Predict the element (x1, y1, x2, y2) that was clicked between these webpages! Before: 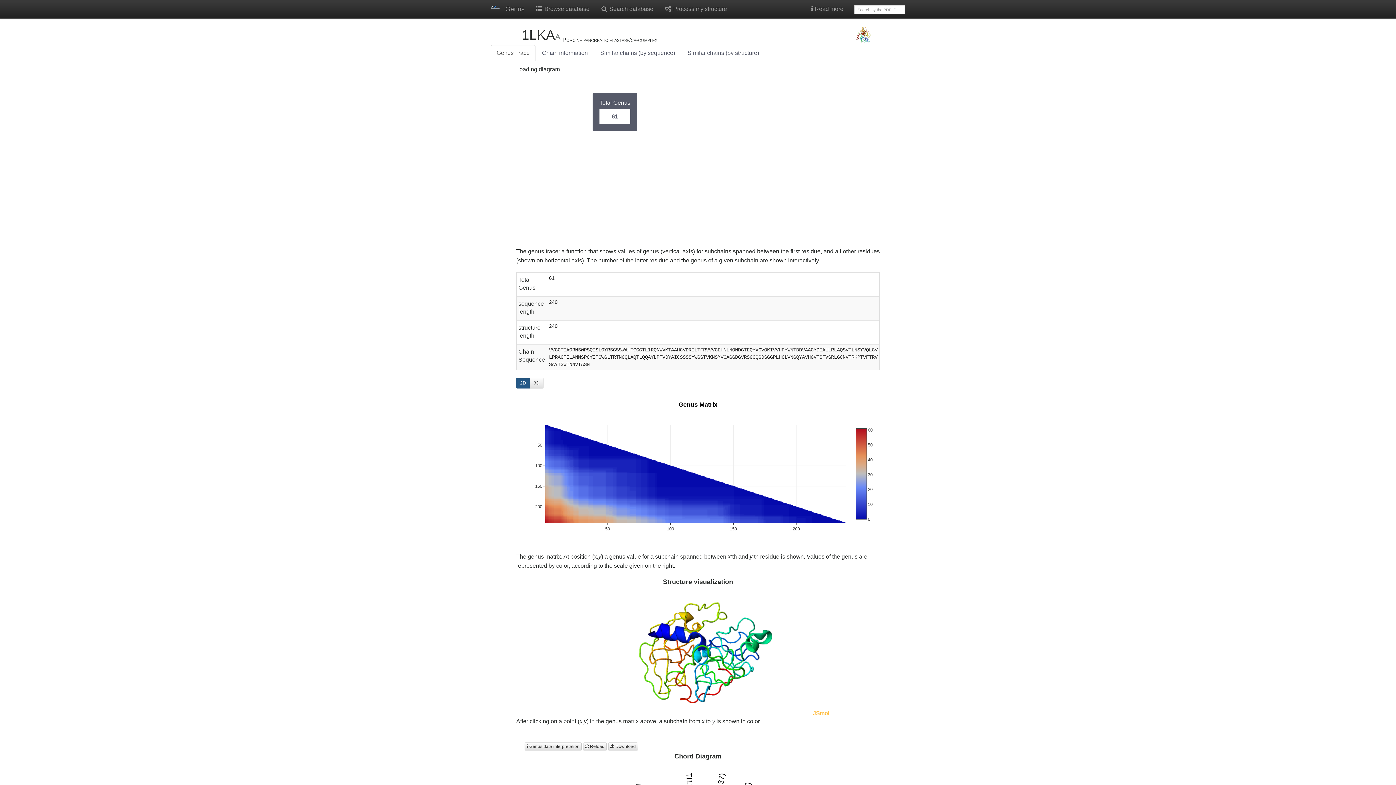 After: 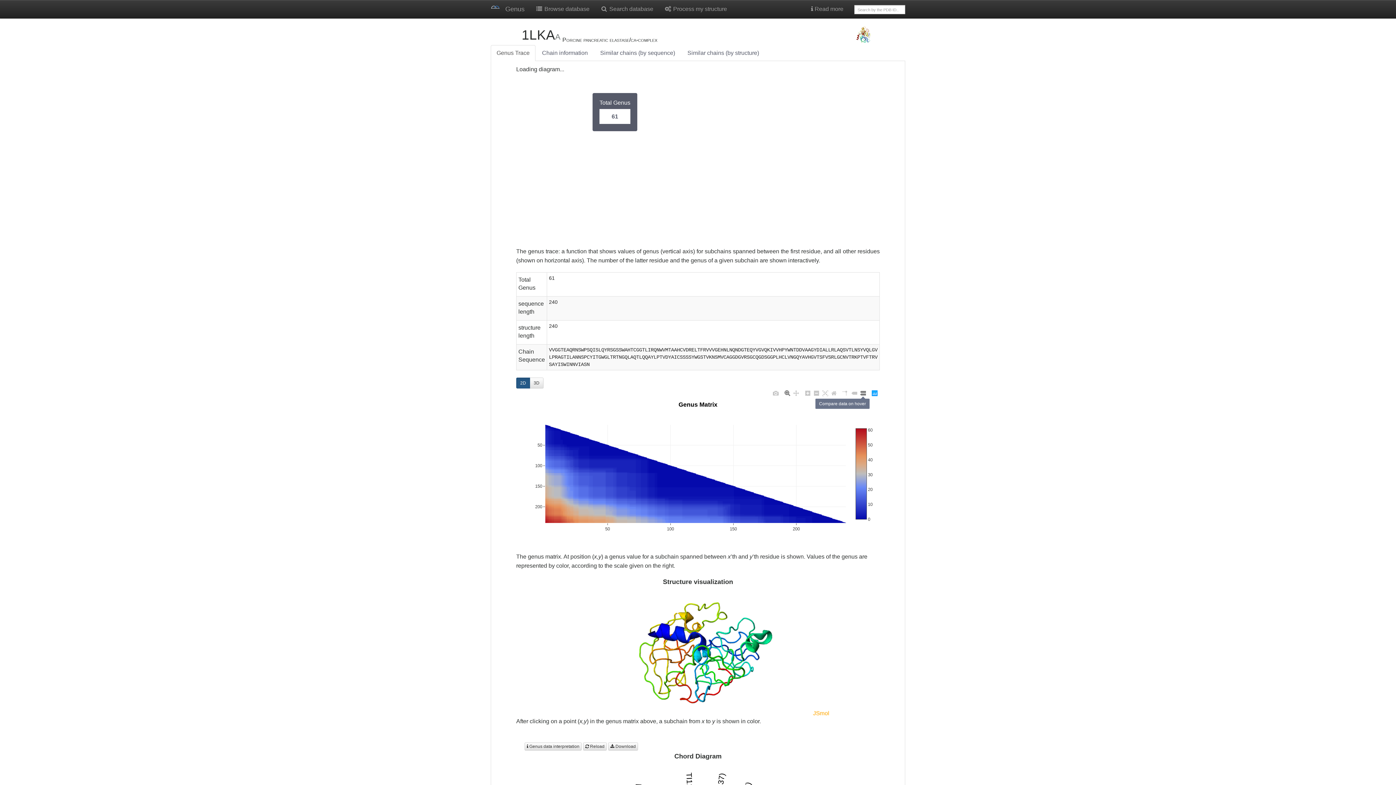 Action: bbox: (858, 389, 867, 397)